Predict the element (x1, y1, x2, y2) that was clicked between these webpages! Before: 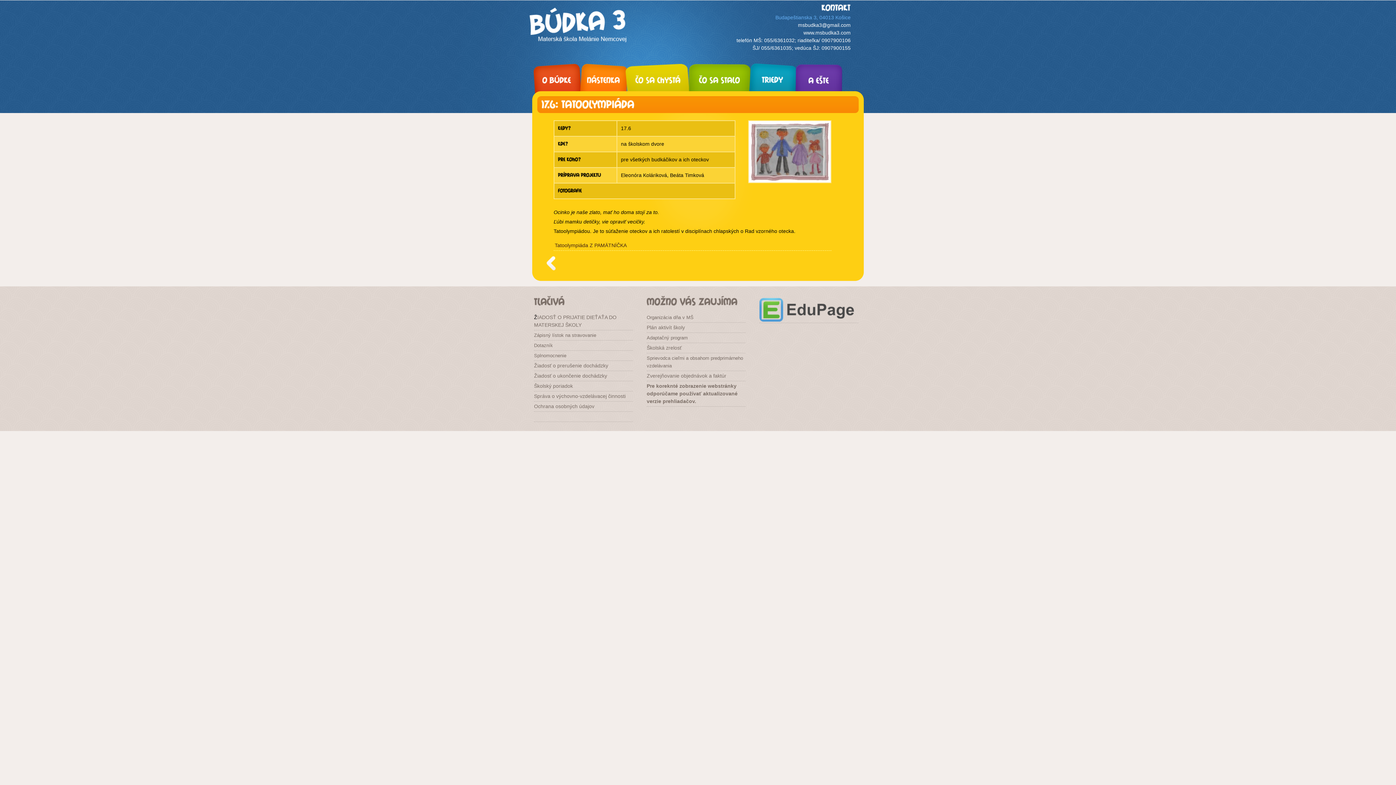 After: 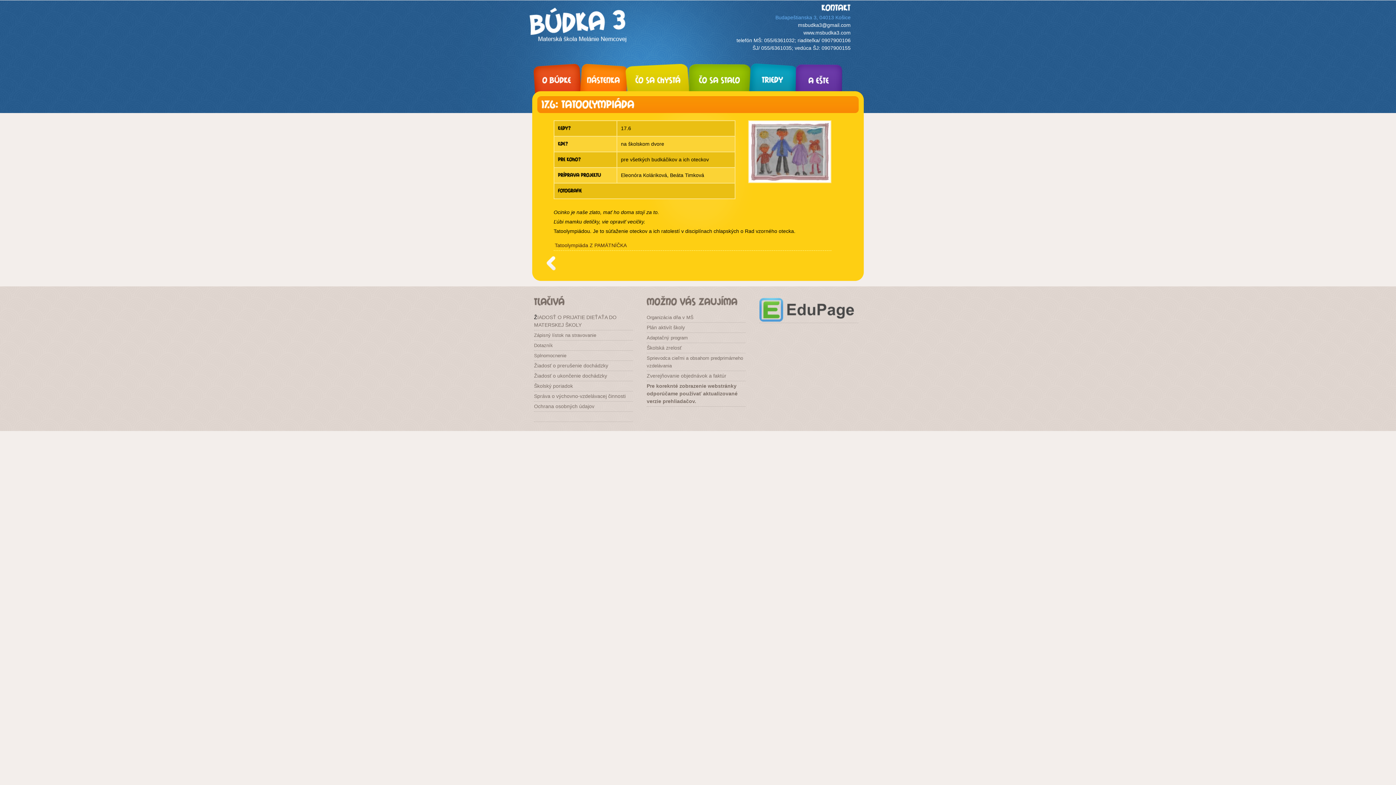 Action: bbox: (646, 324, 685, 330) label: Plán aktivít školy